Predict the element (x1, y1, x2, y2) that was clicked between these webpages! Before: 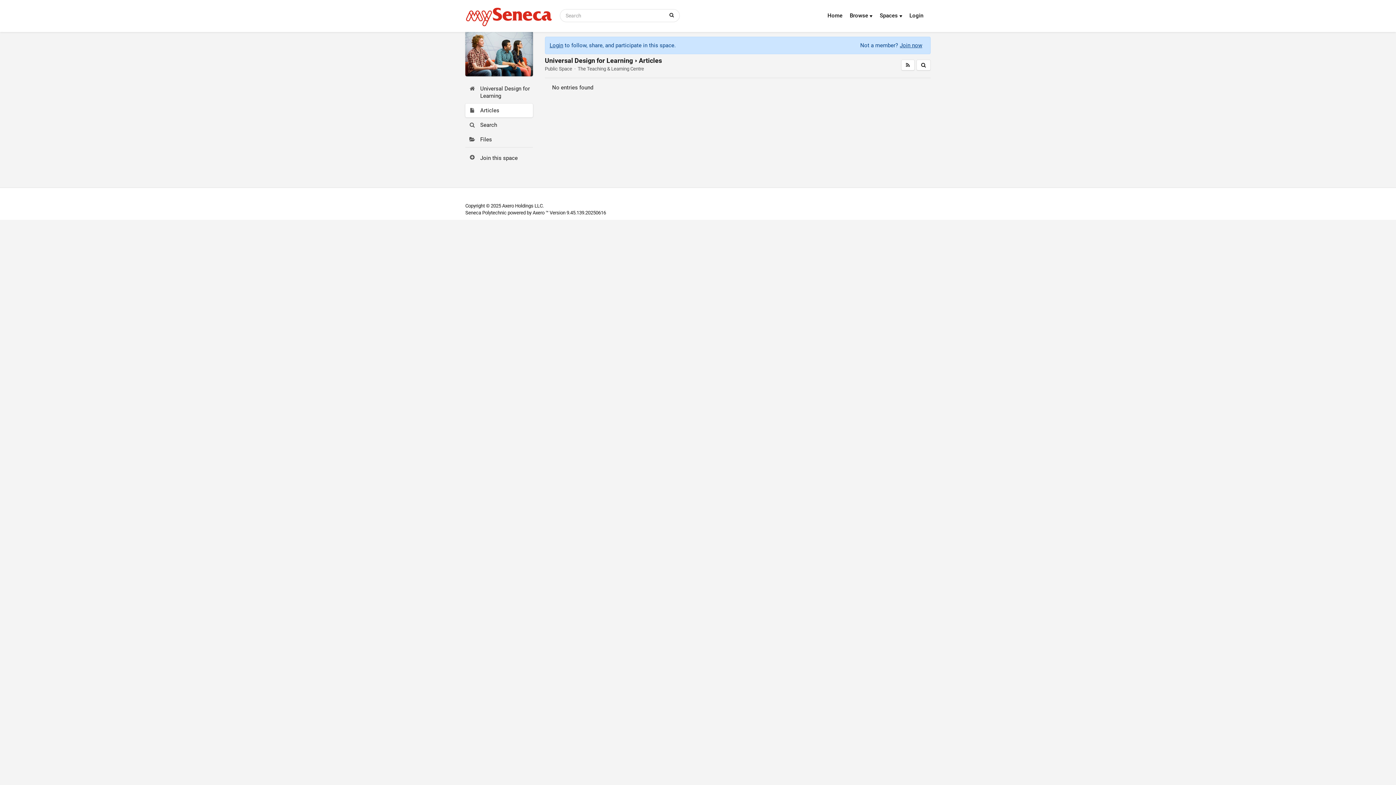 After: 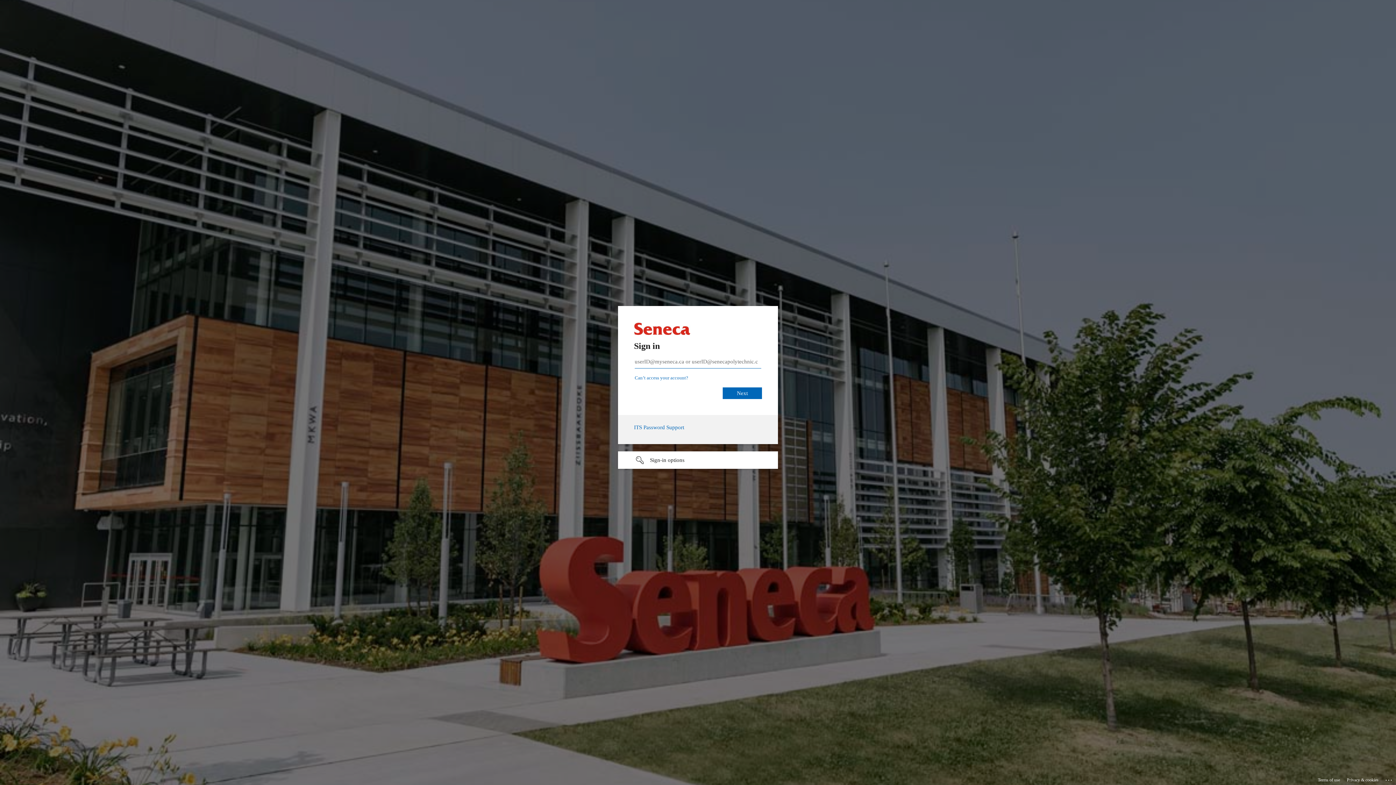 Action: bbox: (898, 42, 922, 49) label: Join now